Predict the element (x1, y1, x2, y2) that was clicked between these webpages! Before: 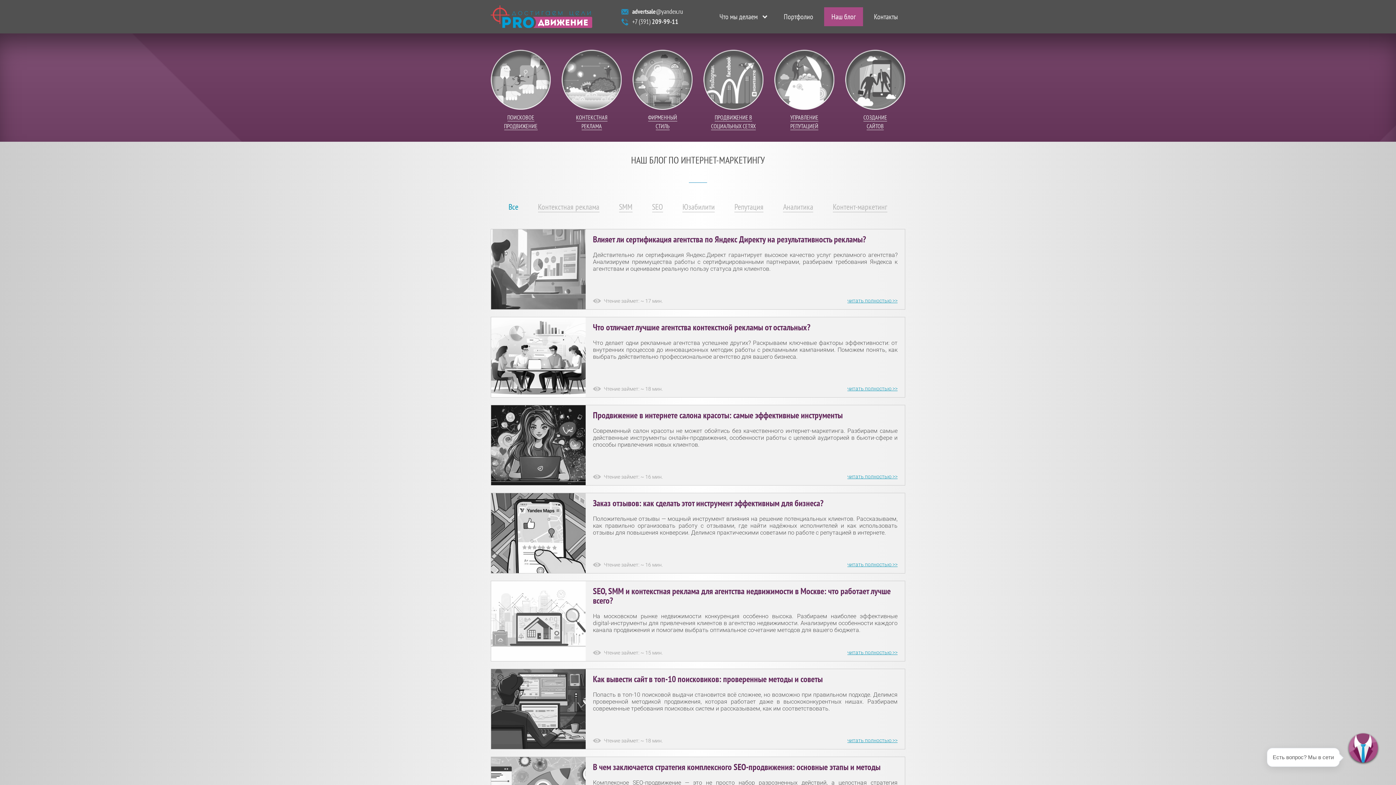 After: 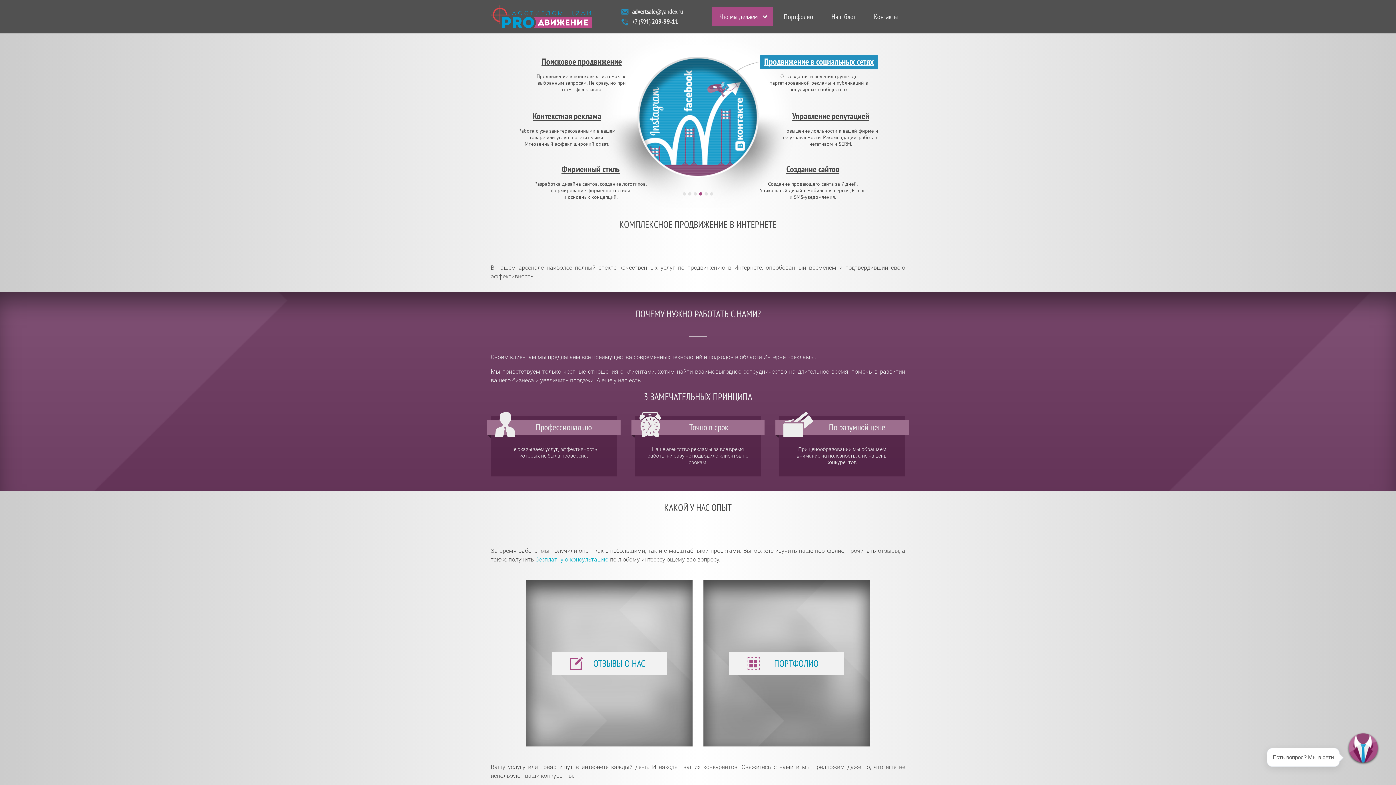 Action: bbox: (490, 12, 592, 19)